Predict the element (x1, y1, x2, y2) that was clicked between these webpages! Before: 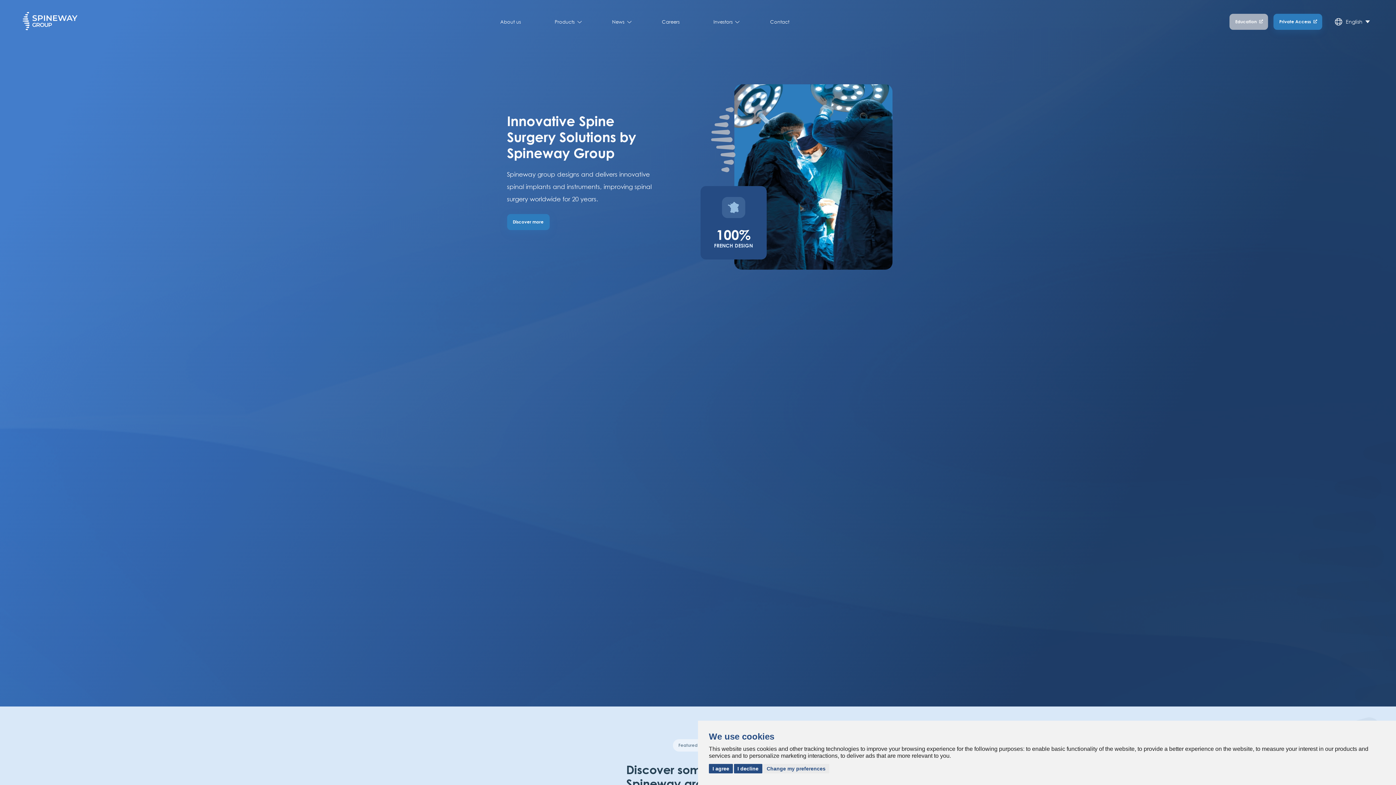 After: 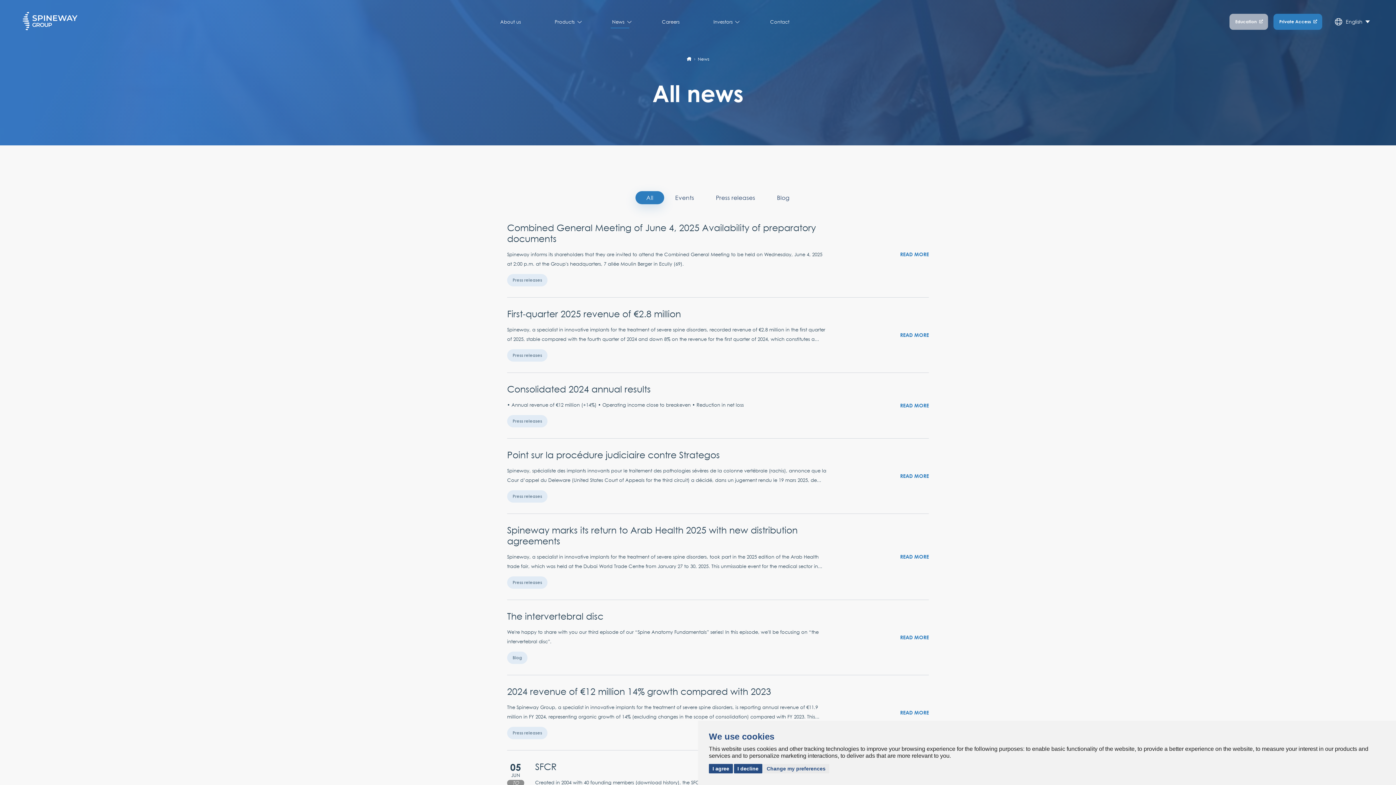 Action: bbox: (608, 4, 631, 39) label: News